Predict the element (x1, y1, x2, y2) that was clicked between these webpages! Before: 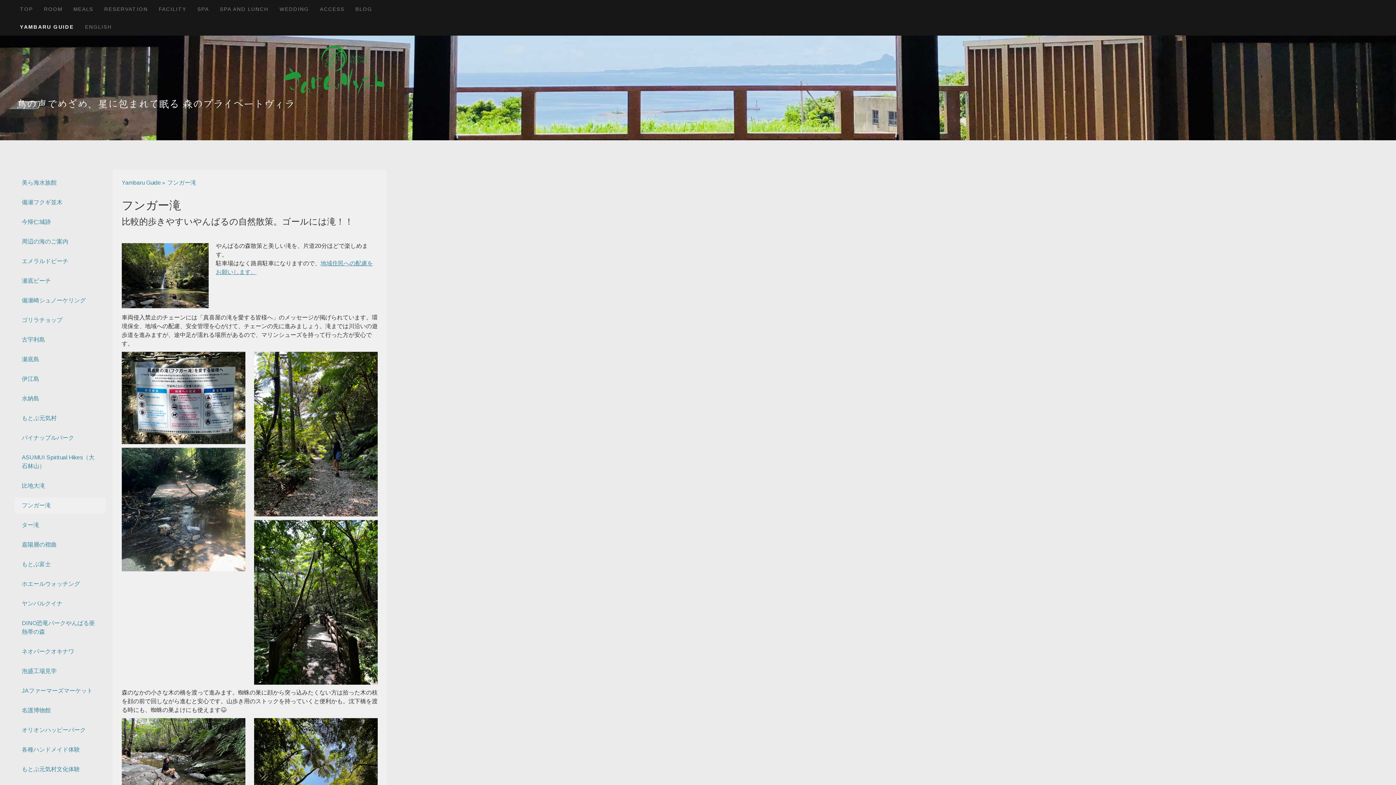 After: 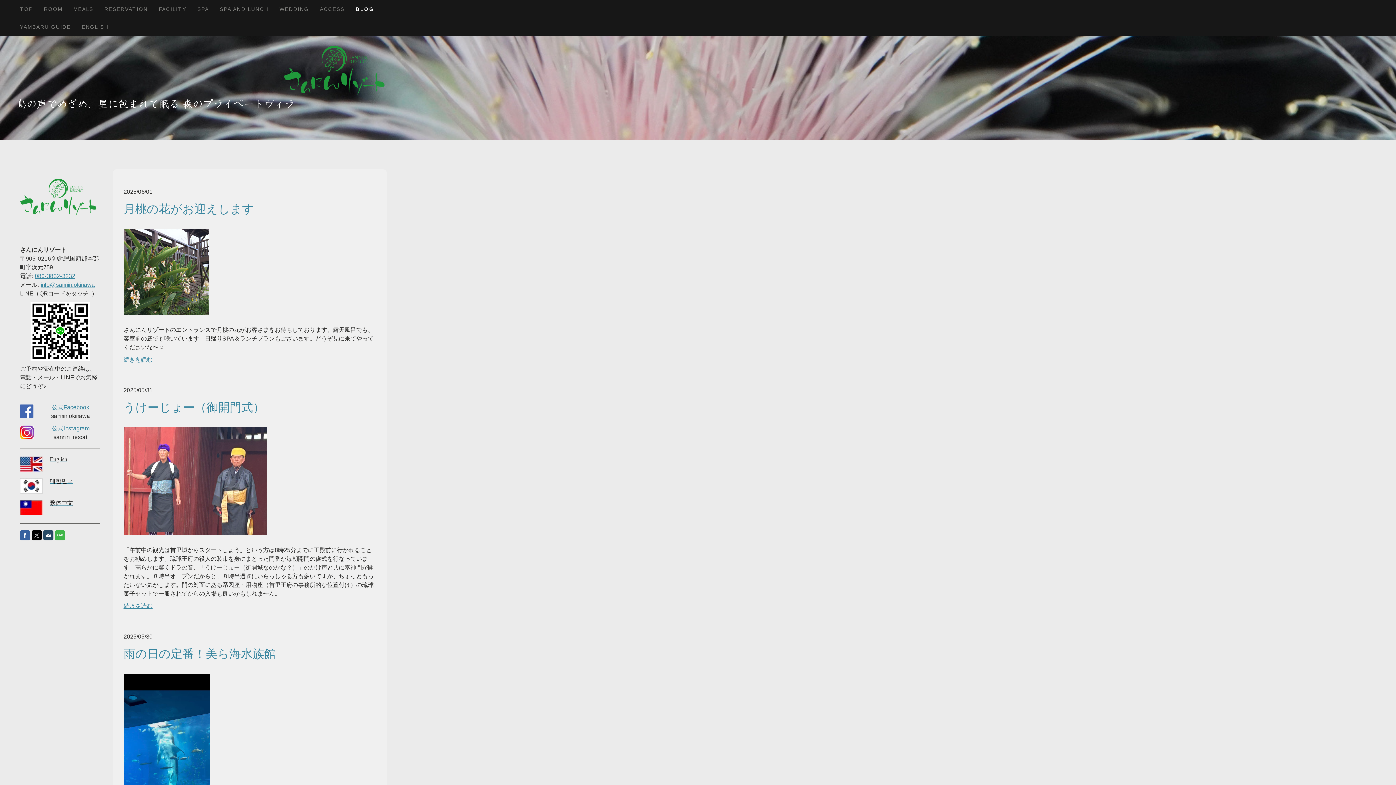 Action: label: BLOG bbox: (350, 0, 377, 17)